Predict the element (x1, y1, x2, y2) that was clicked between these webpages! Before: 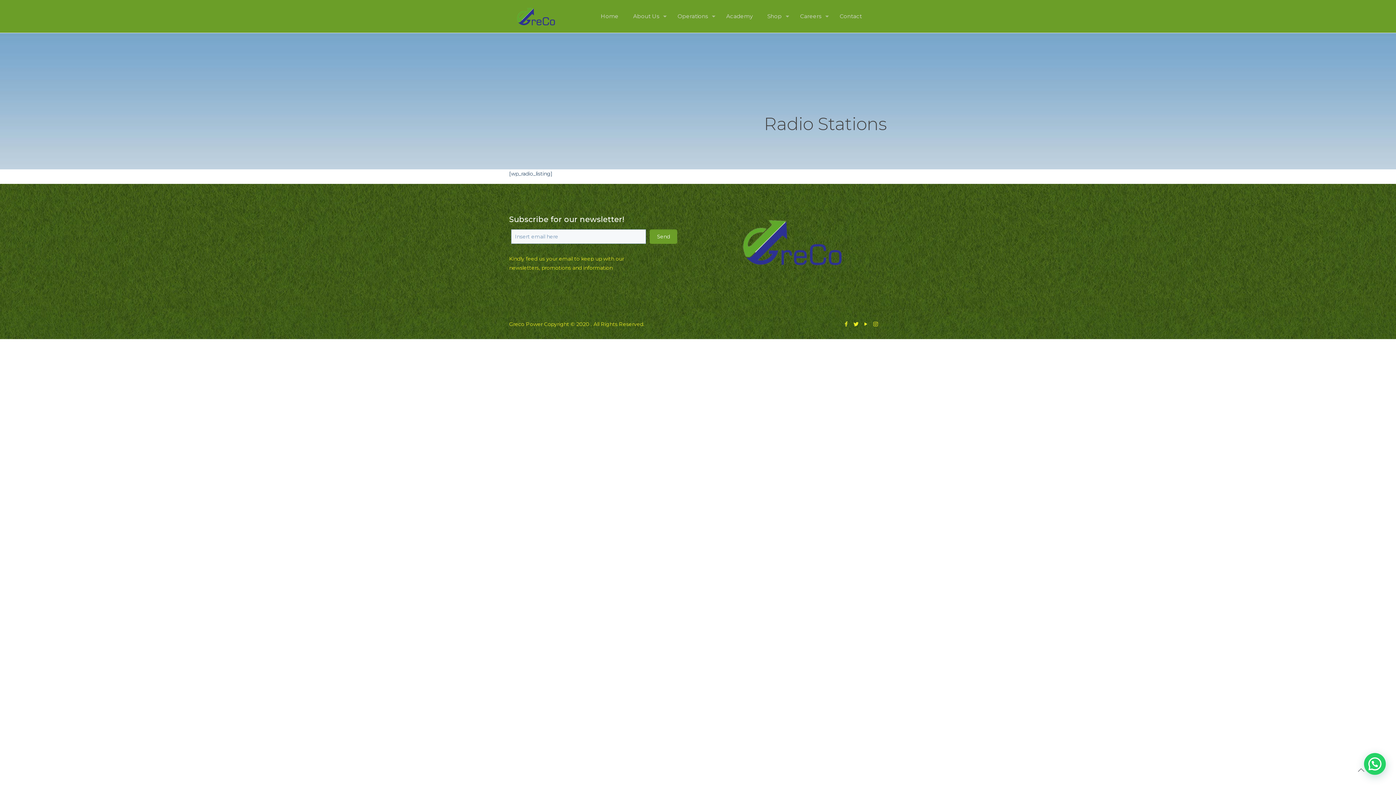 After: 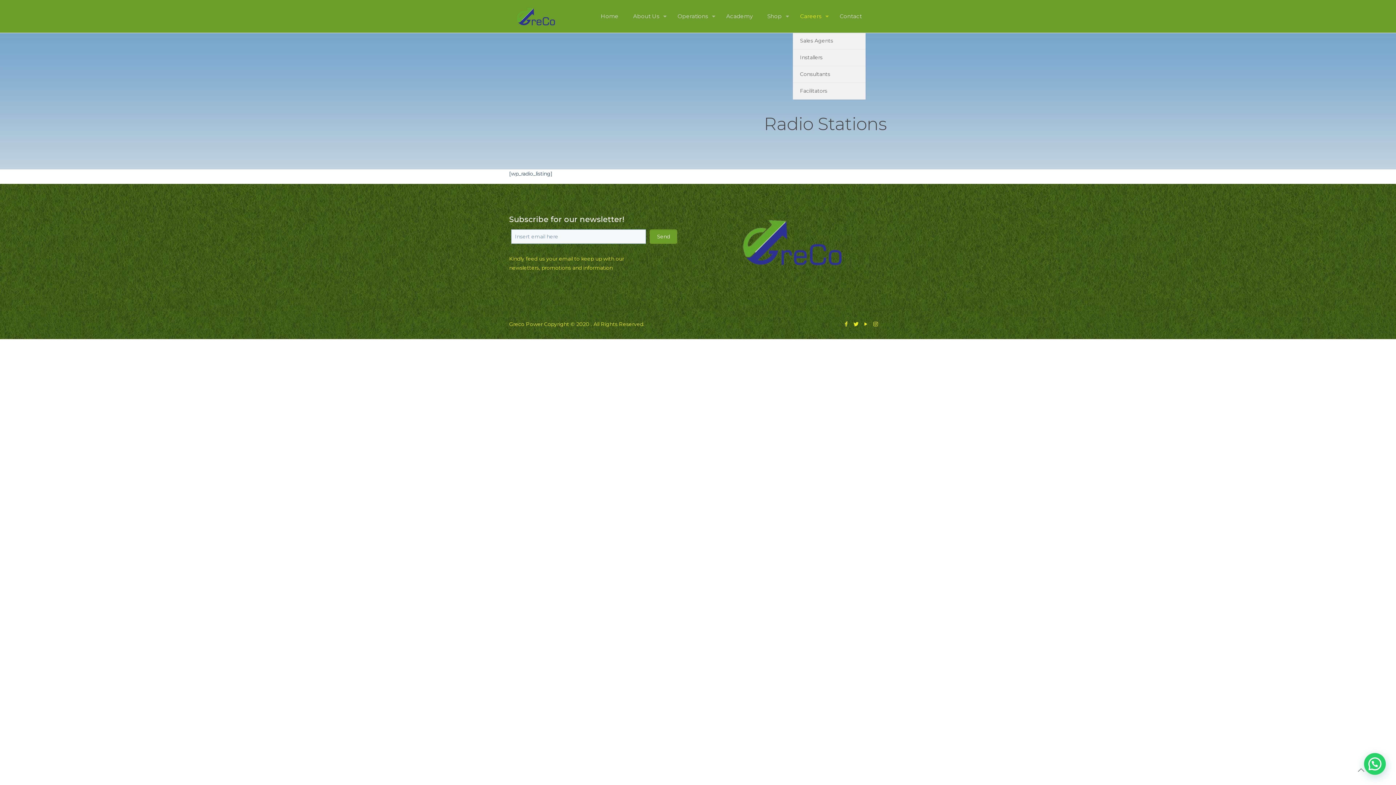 Action: label: Careers bbox: (792, 0, 832, 32)